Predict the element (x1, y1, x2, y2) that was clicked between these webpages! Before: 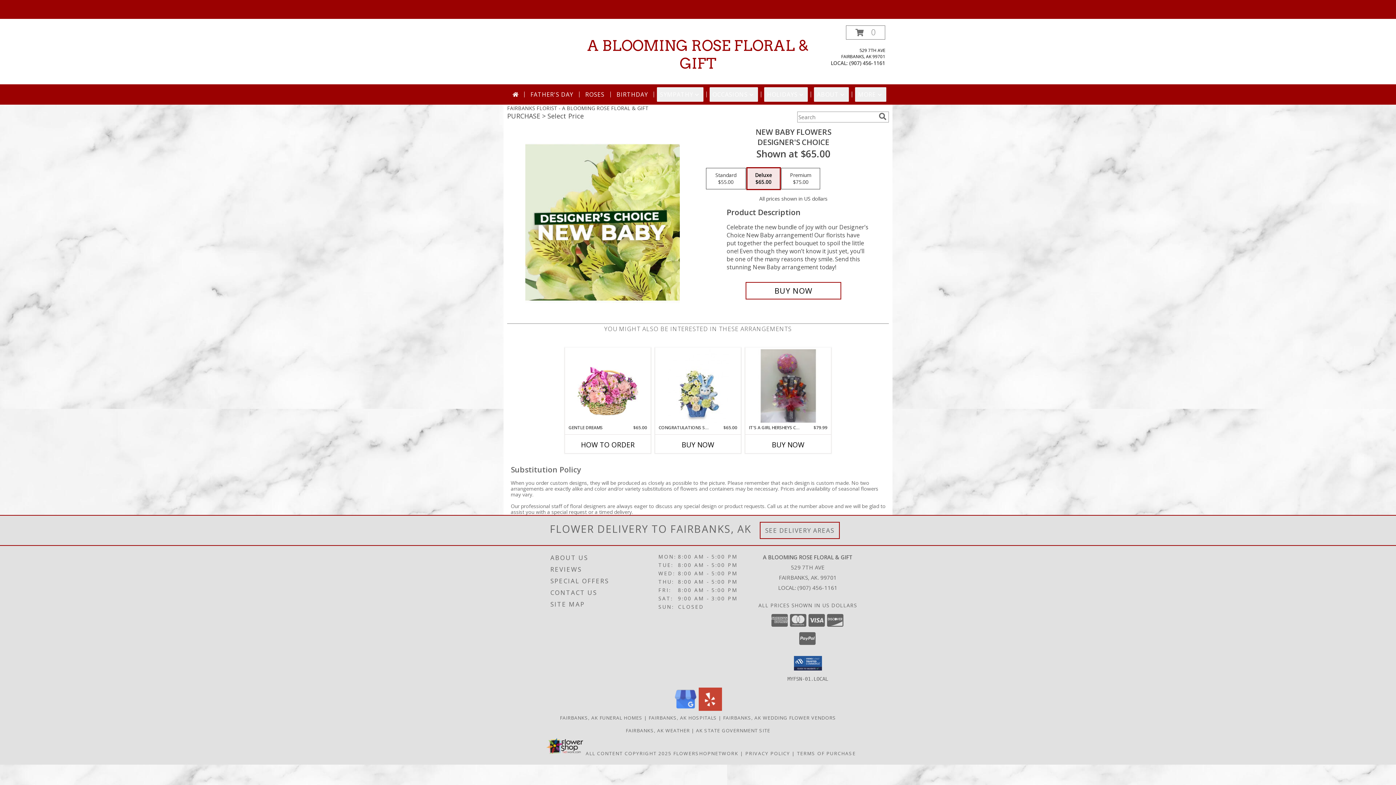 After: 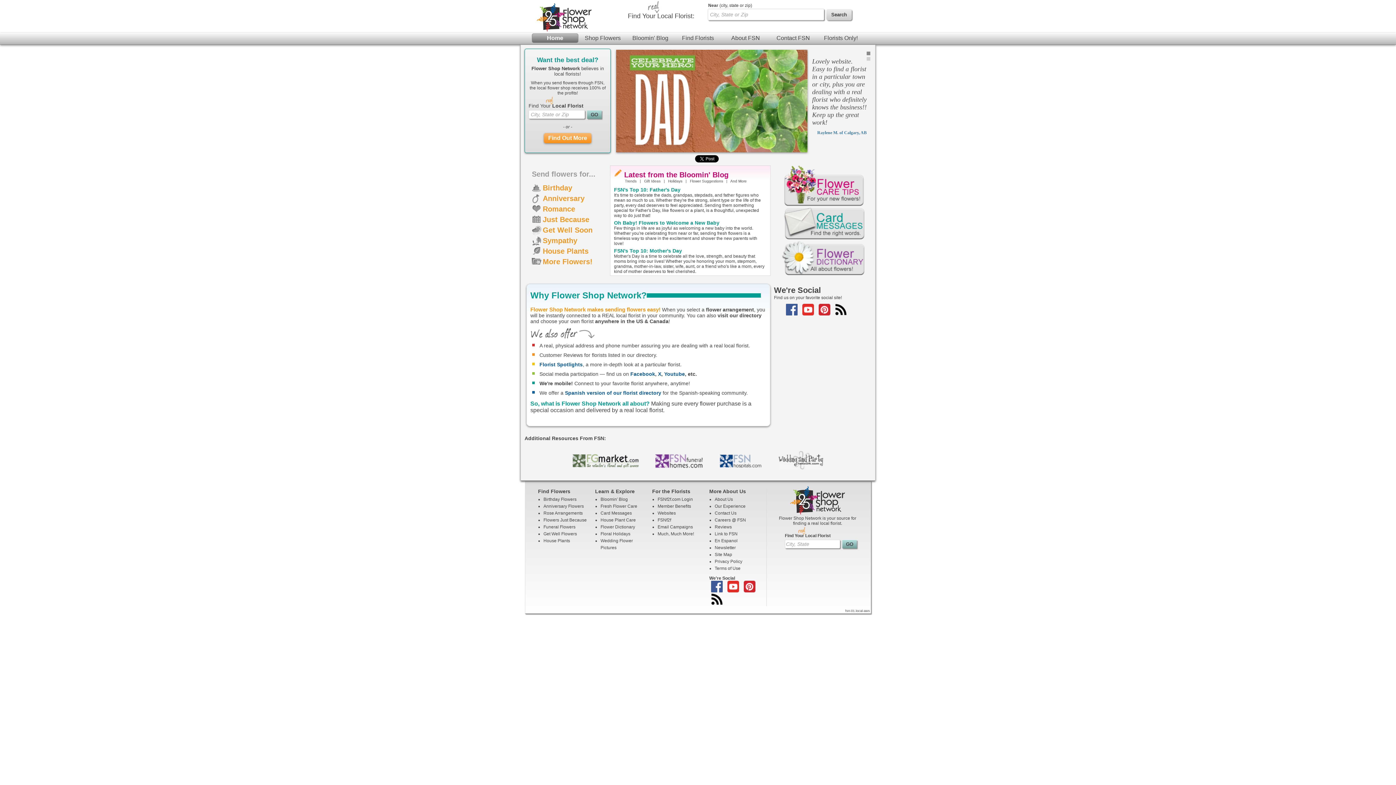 Action: bbox: (673, 750, 738, 757) label: Flower shop network opens in new window